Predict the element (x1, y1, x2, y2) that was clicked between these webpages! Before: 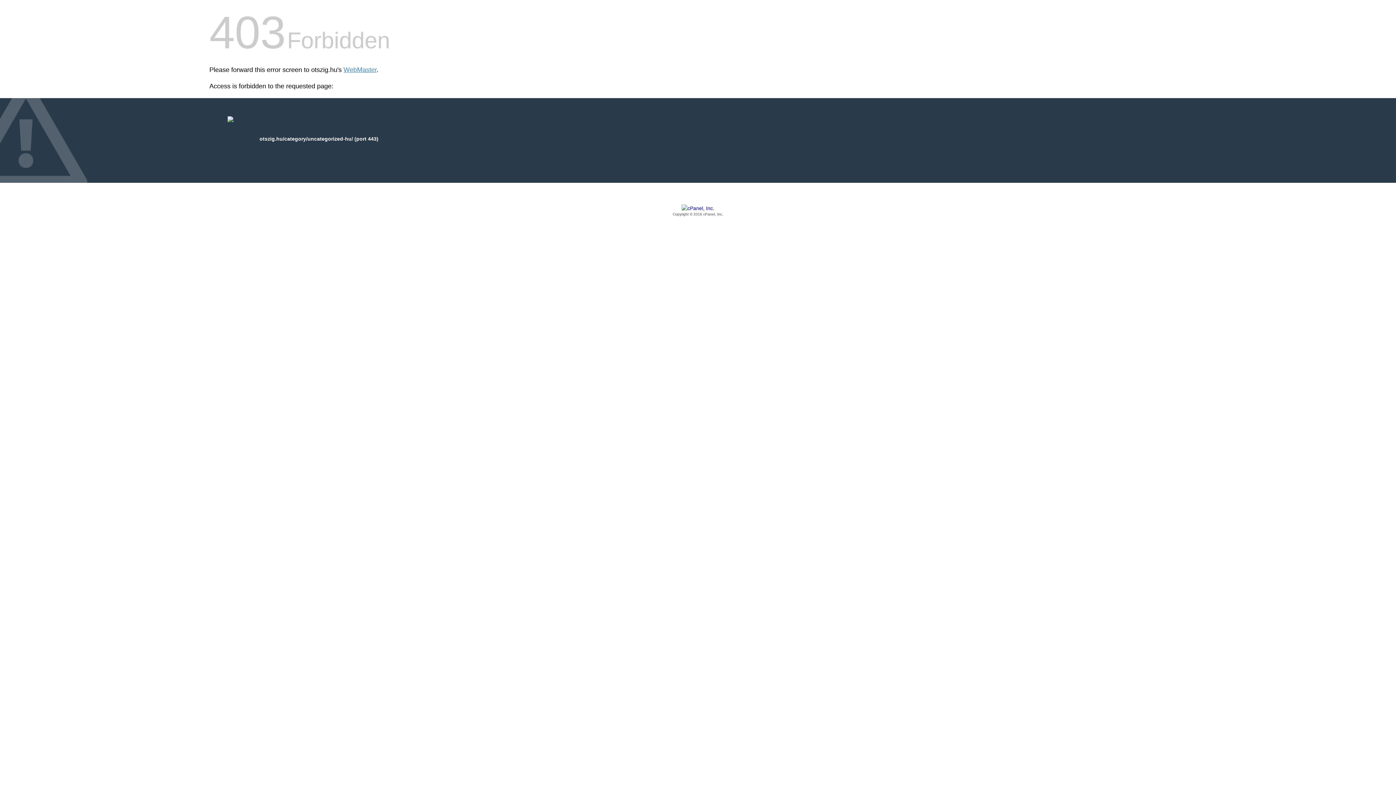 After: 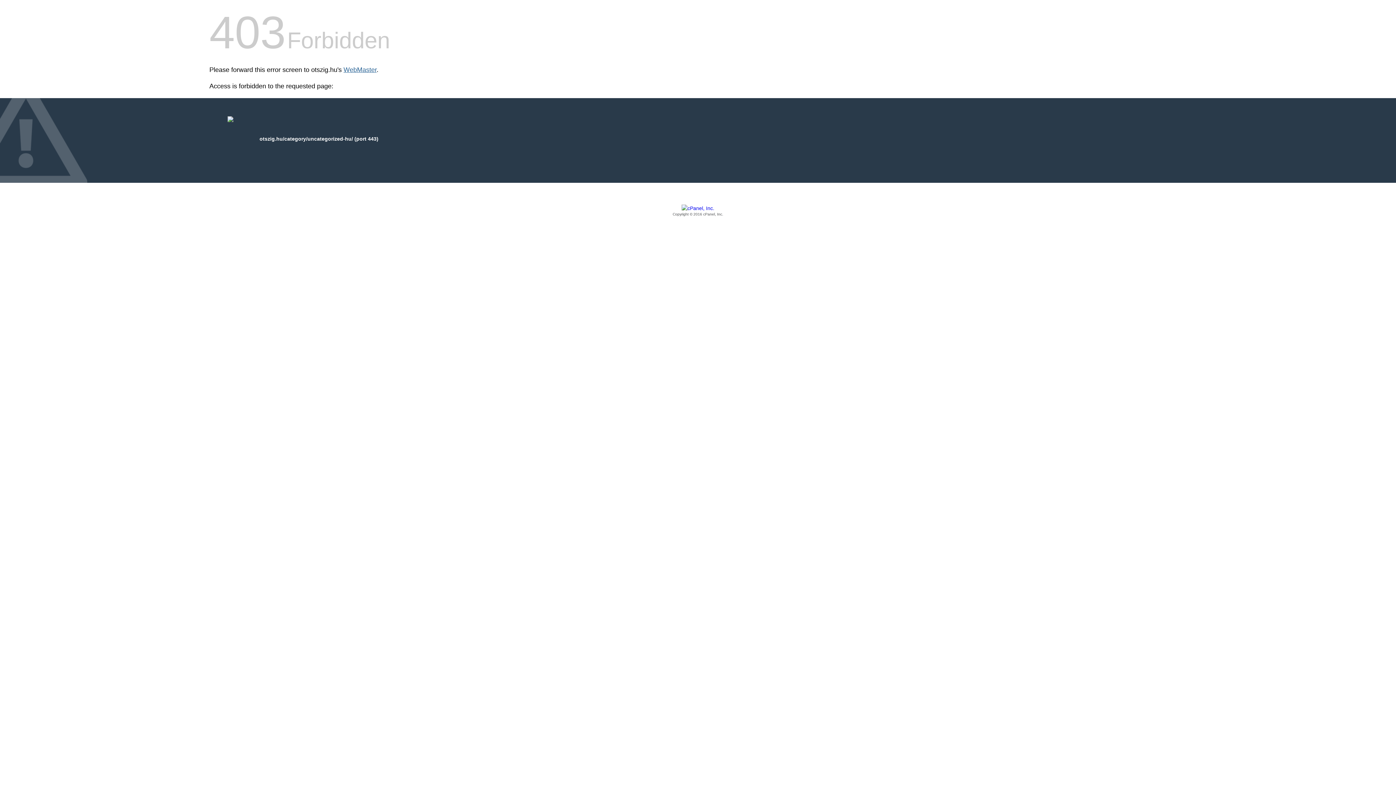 Action: label: WebMaster bbox: (343, 66, 376, 73)